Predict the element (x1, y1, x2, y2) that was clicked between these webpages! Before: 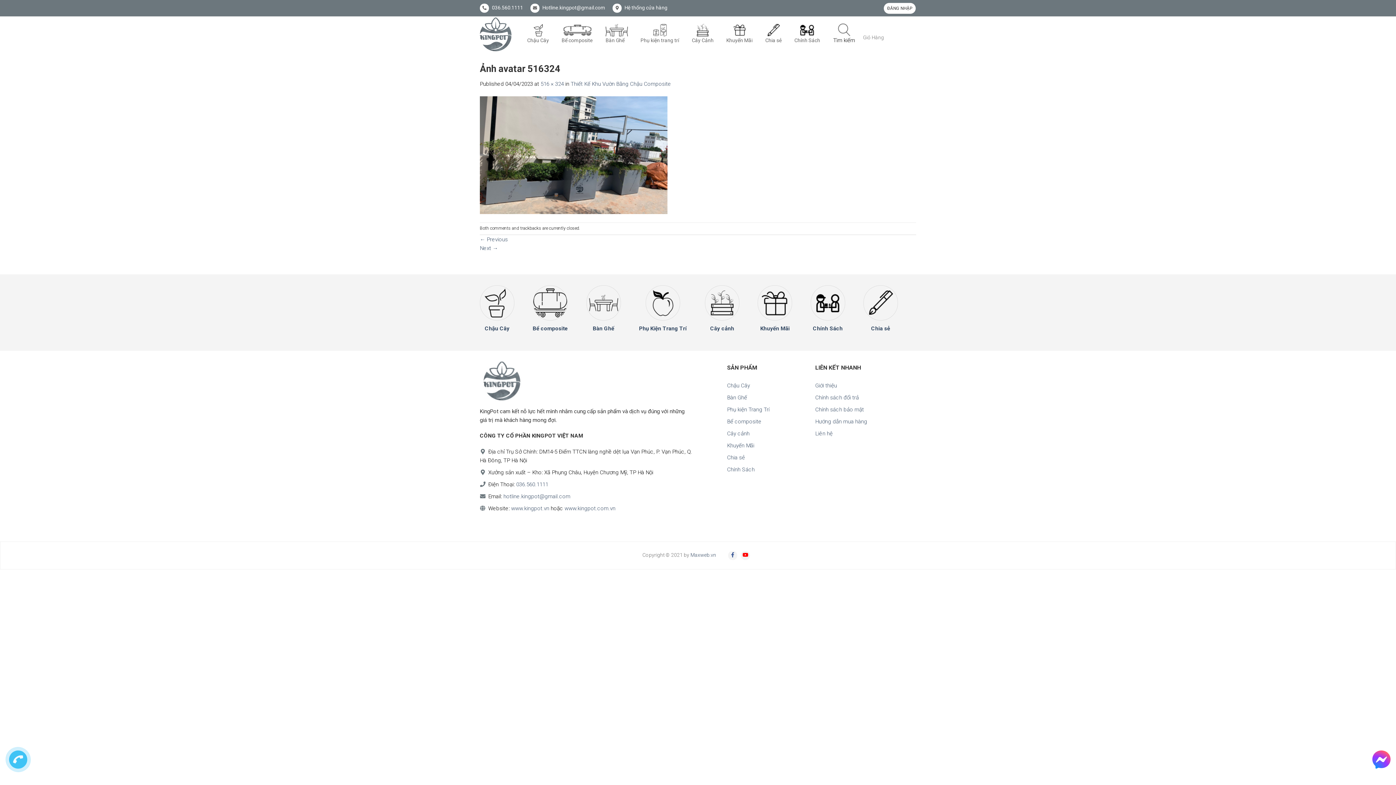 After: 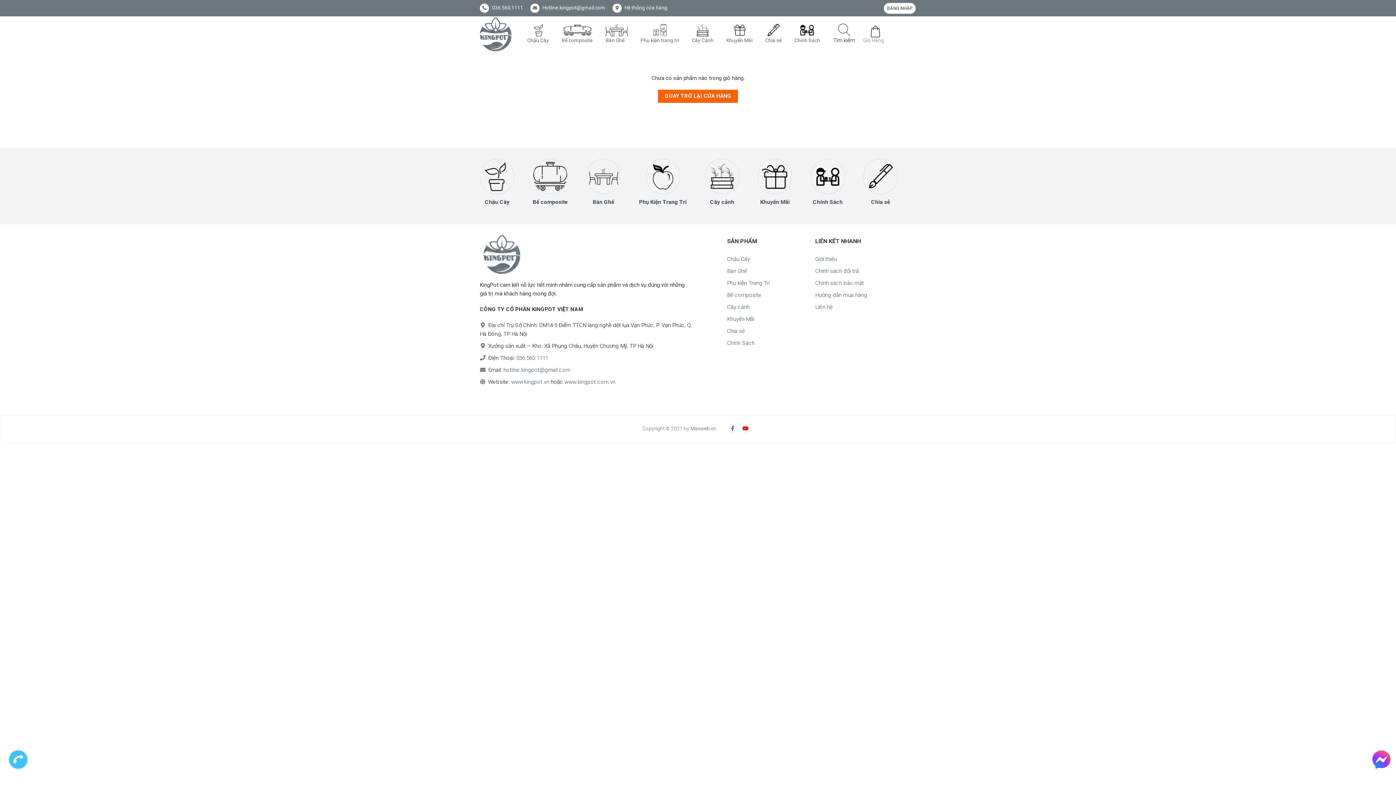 Action: label: Giỏ Hàng bbox: (863, 24, 884, 43)